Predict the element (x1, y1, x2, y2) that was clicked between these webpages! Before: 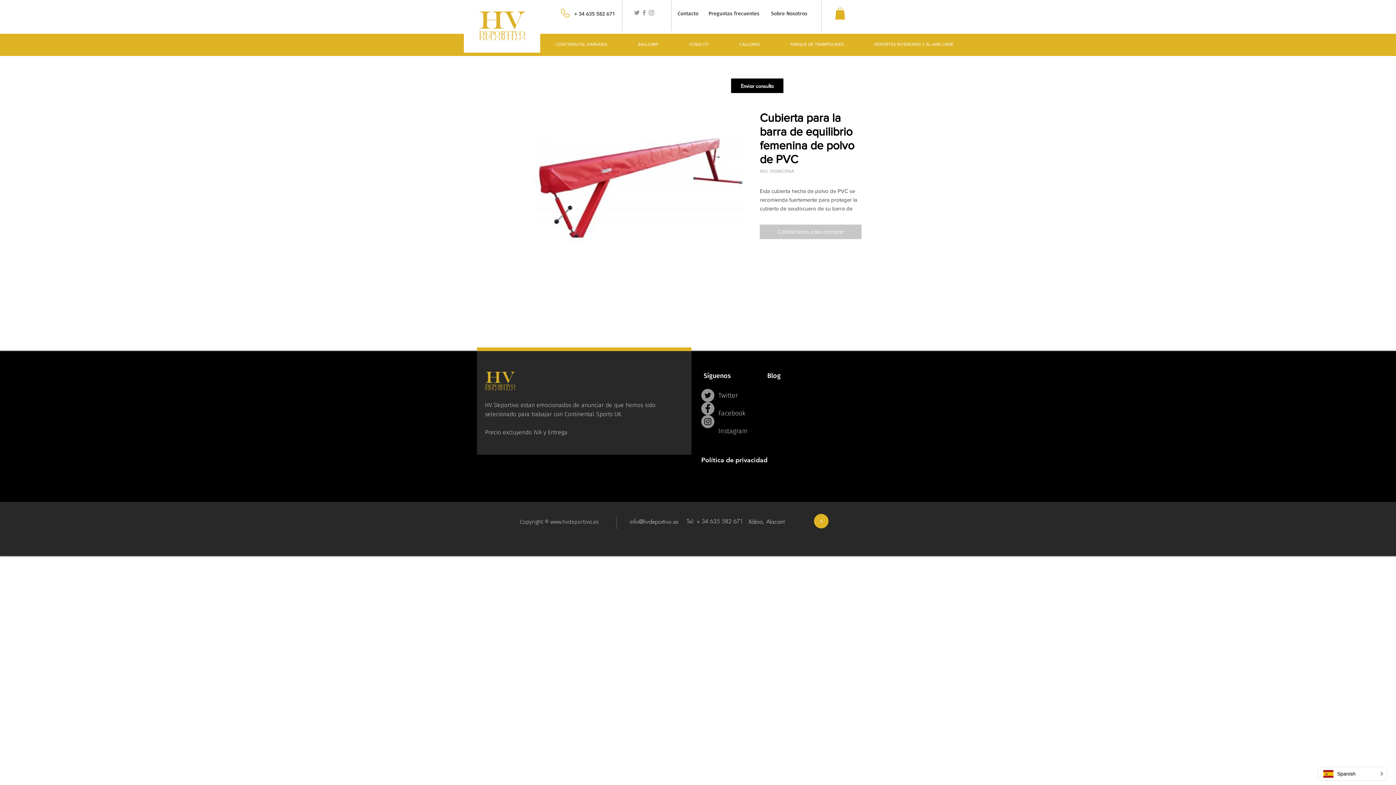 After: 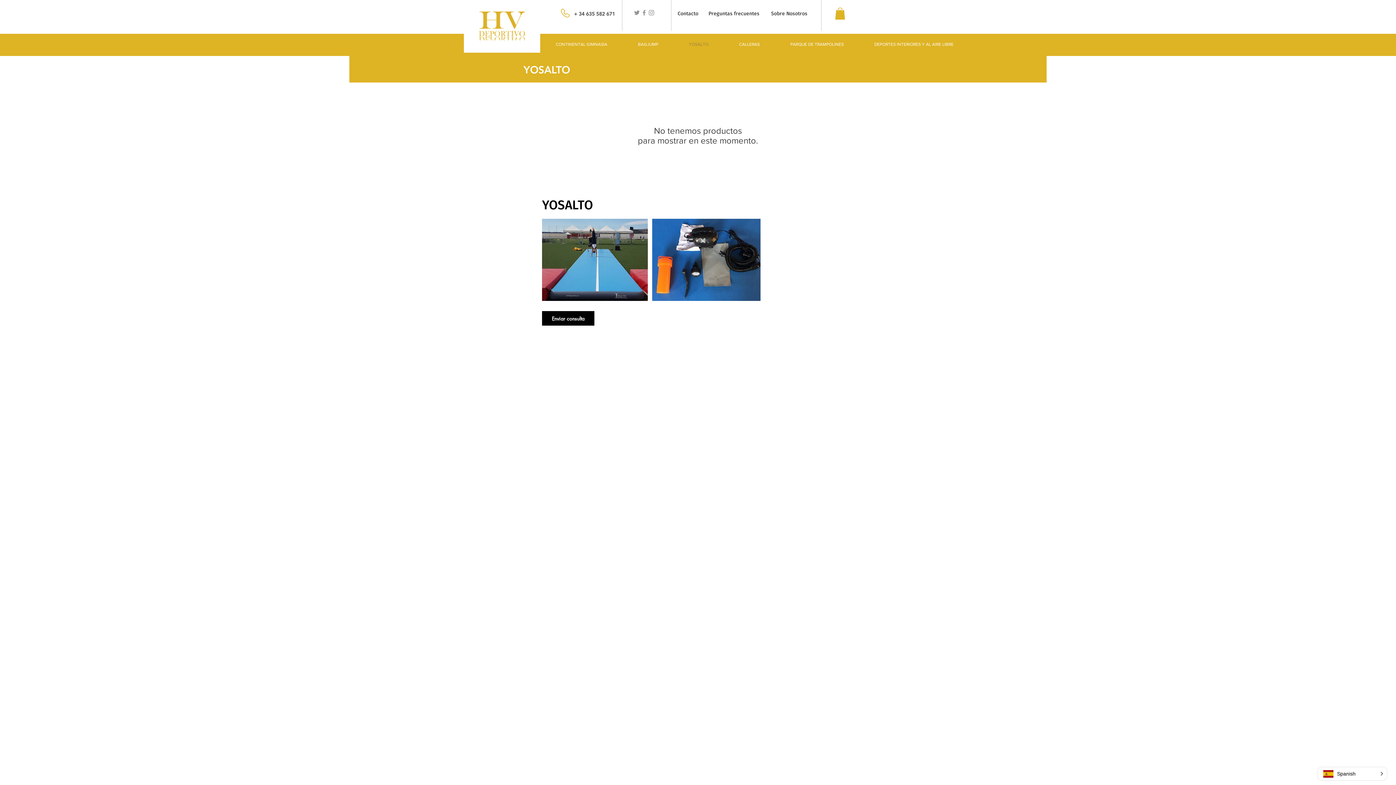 Action: bbox: (673, 33, 724, 54) label: YOSALTO